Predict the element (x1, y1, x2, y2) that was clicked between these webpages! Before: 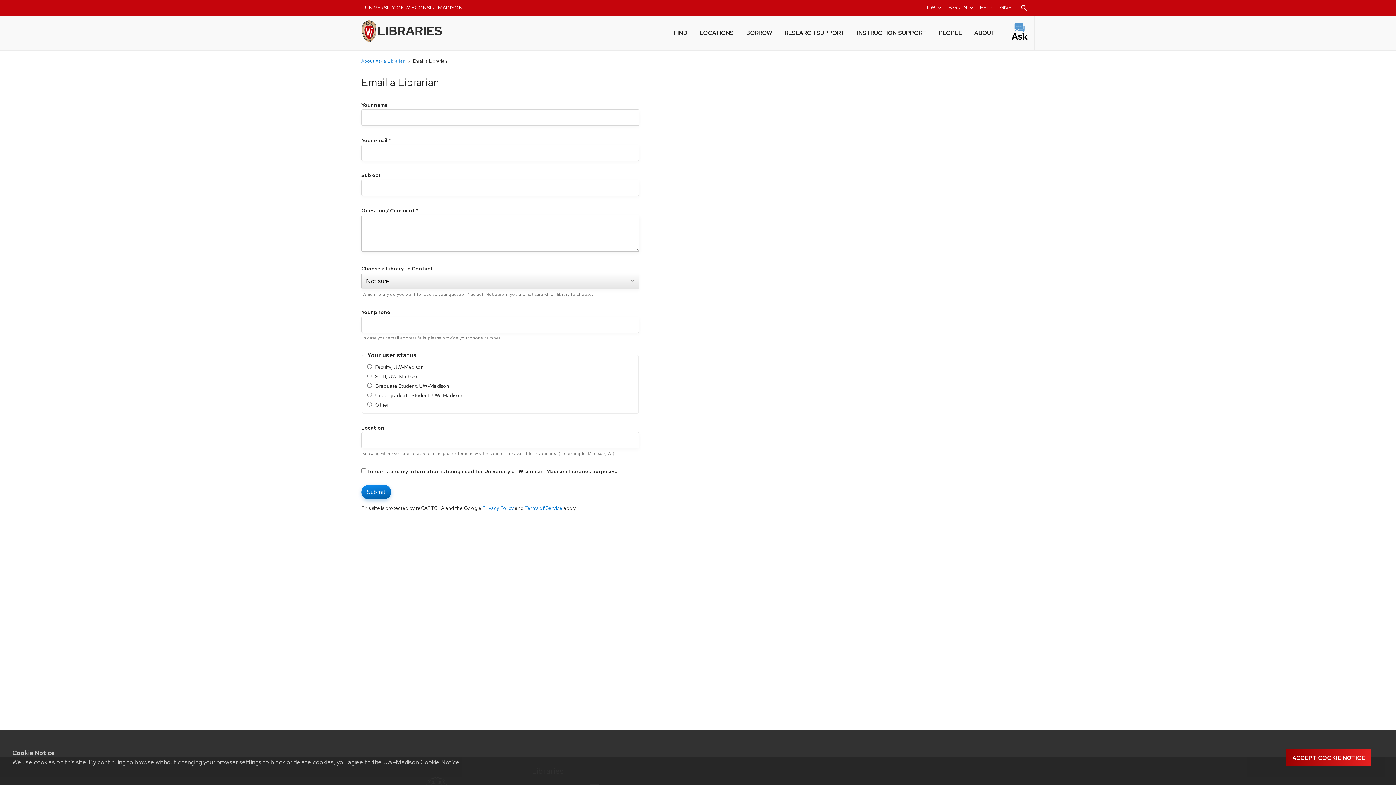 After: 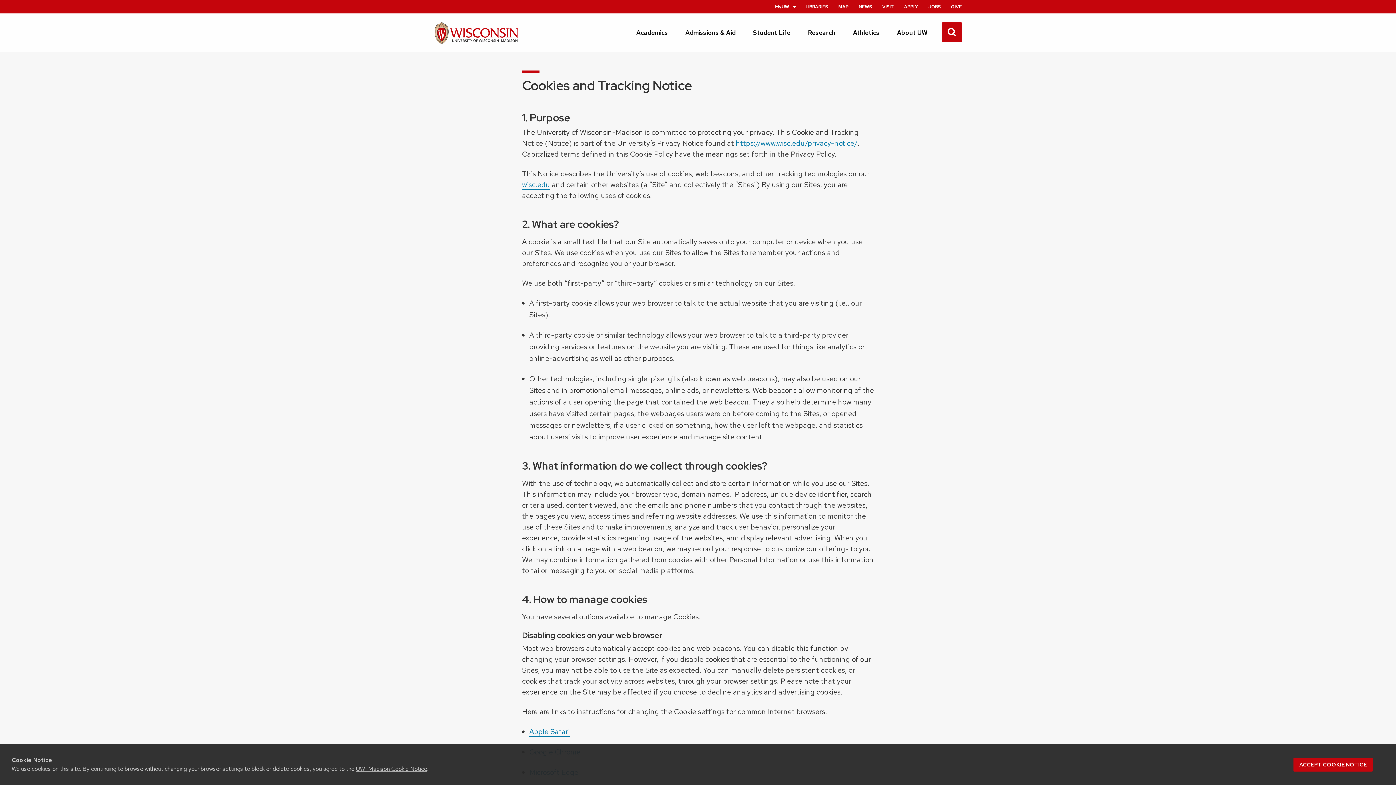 Action: label: UW–Madison Cookie Notice bbox: (383, 758, 459, 766)